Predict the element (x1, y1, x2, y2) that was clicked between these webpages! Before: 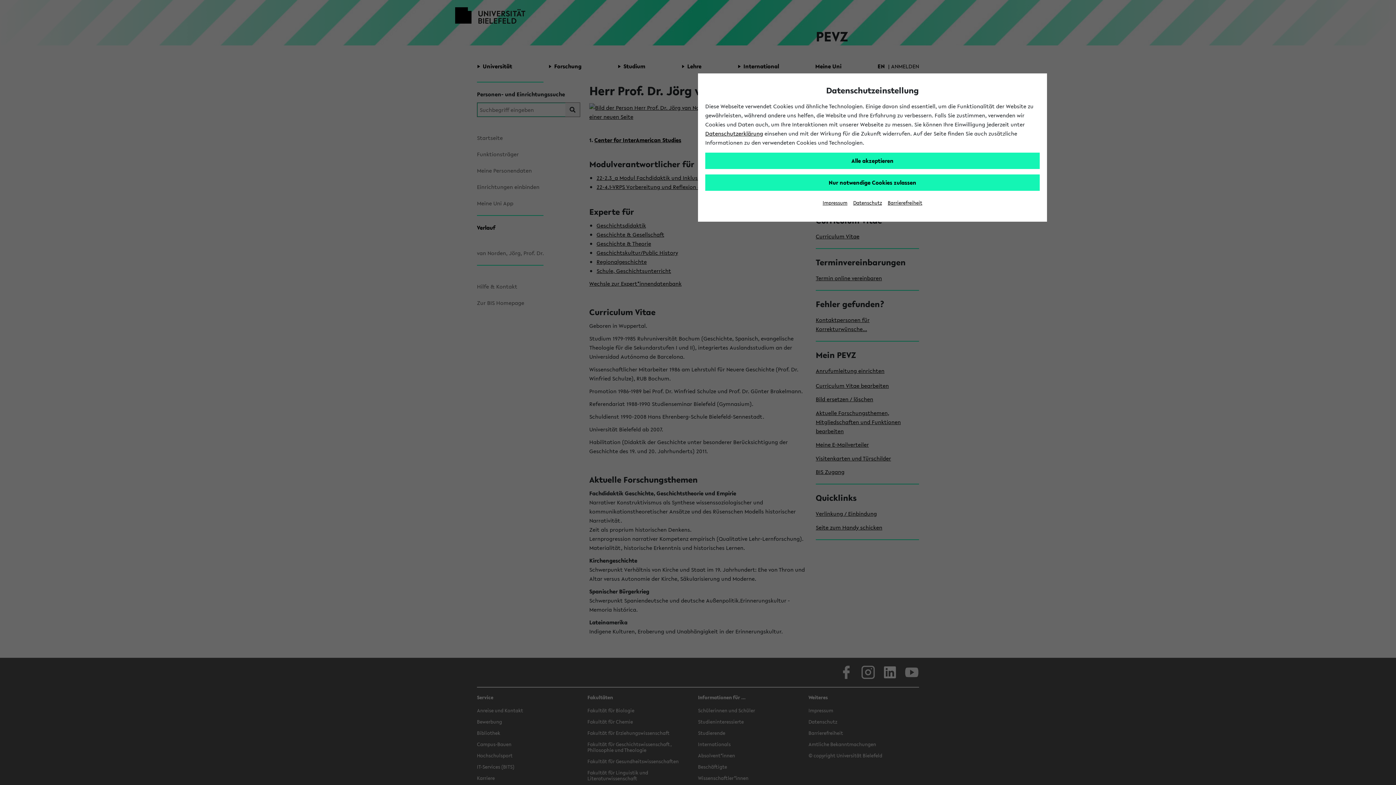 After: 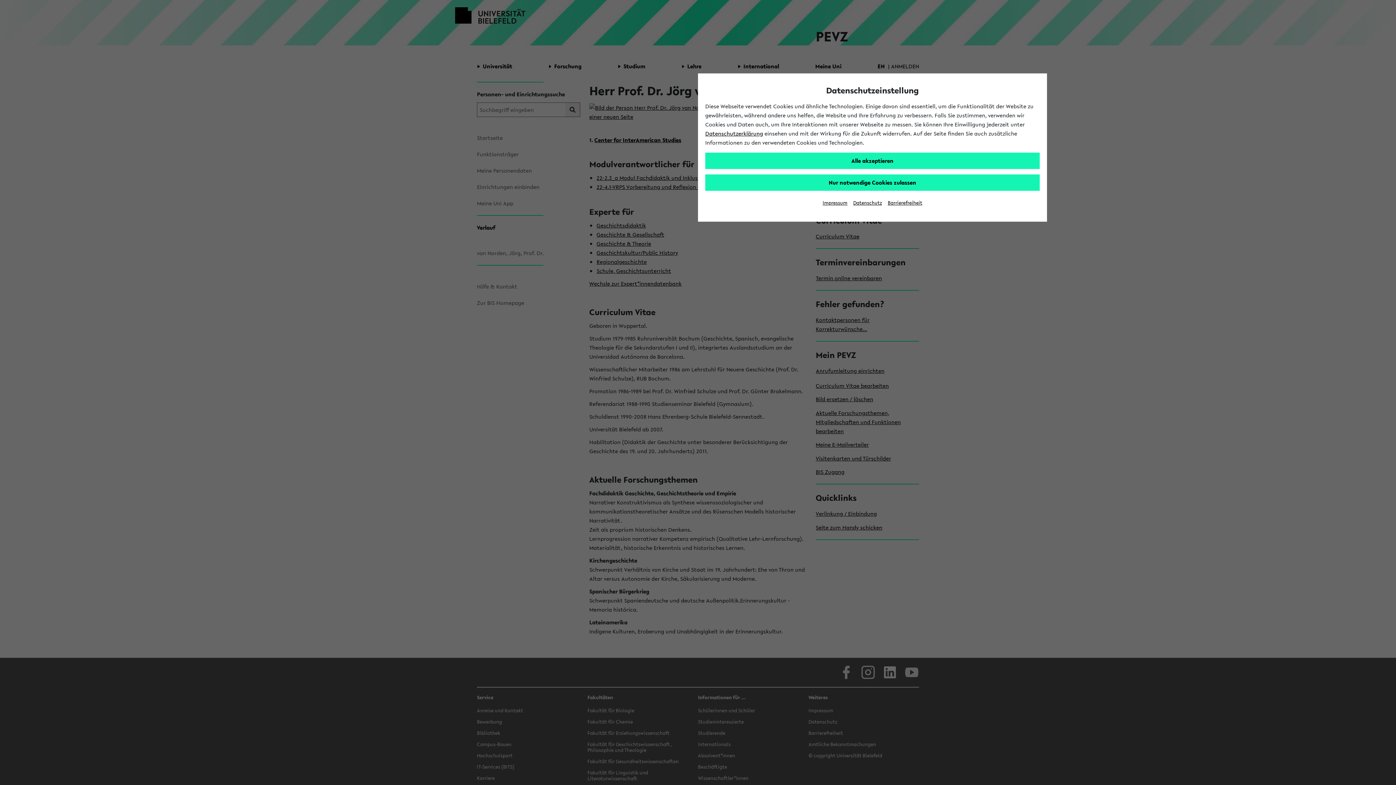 Action: bbox: (888, 199, 922, 206) label: Barrierefreiheit